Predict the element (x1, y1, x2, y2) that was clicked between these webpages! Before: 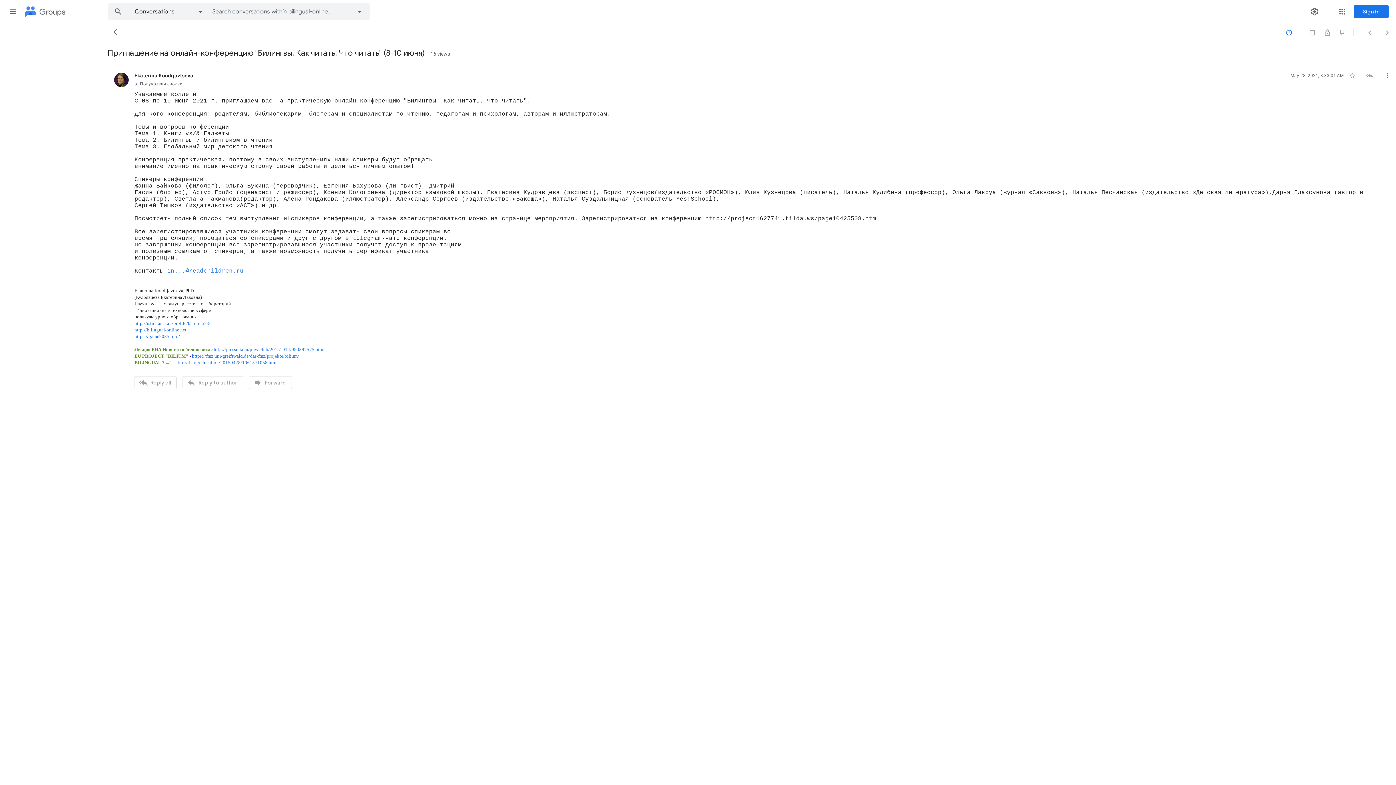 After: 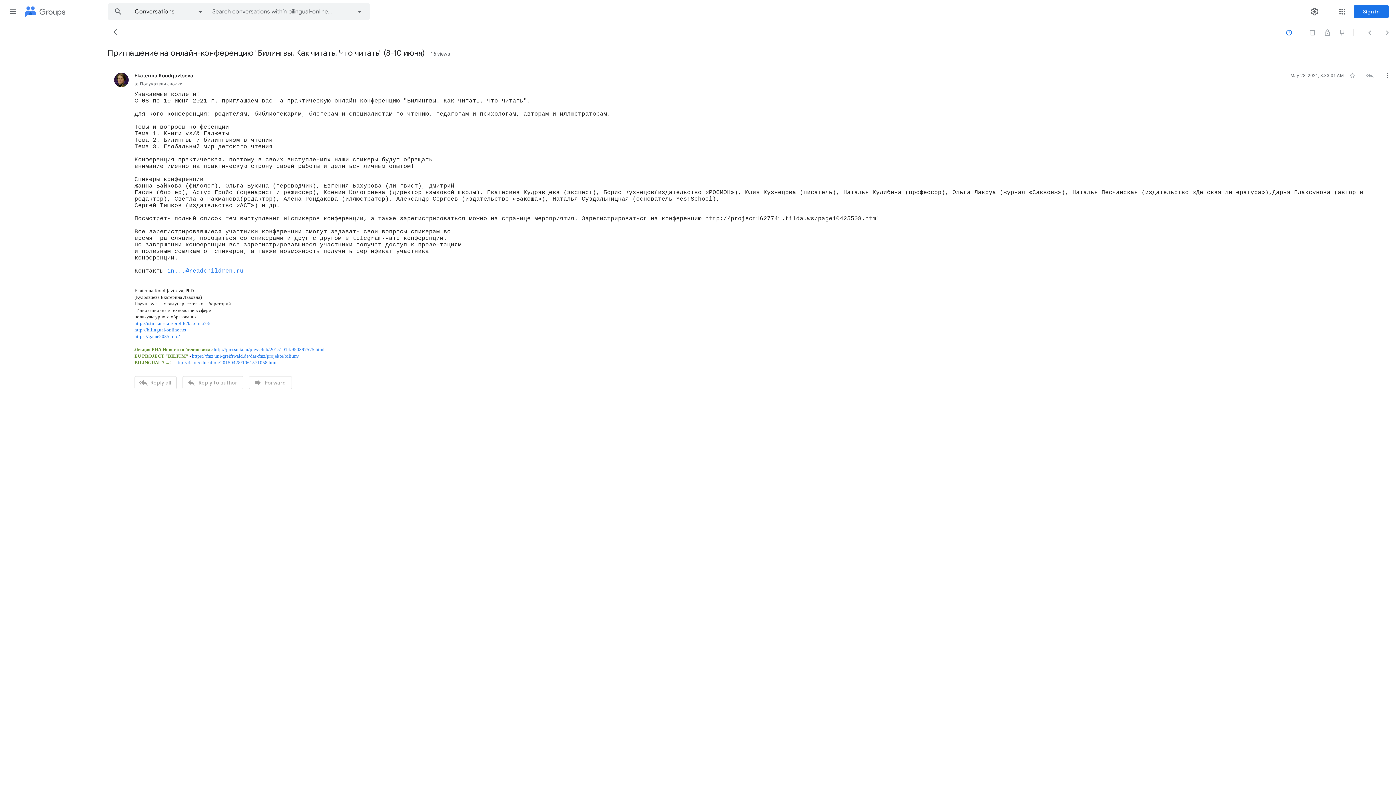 Action: label: http://ria.ru/education/20150428/1061571058.html bbox: (175, 360, 277, 365)